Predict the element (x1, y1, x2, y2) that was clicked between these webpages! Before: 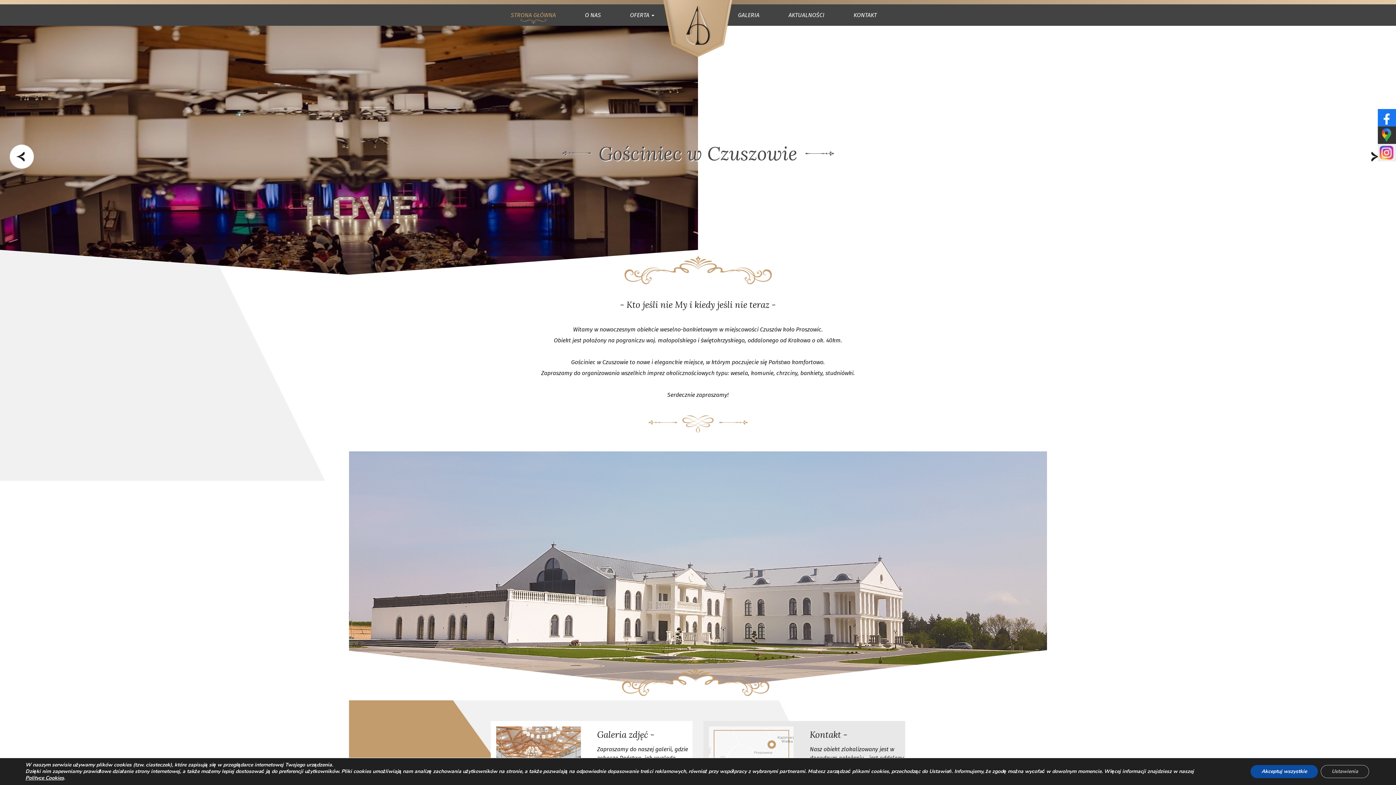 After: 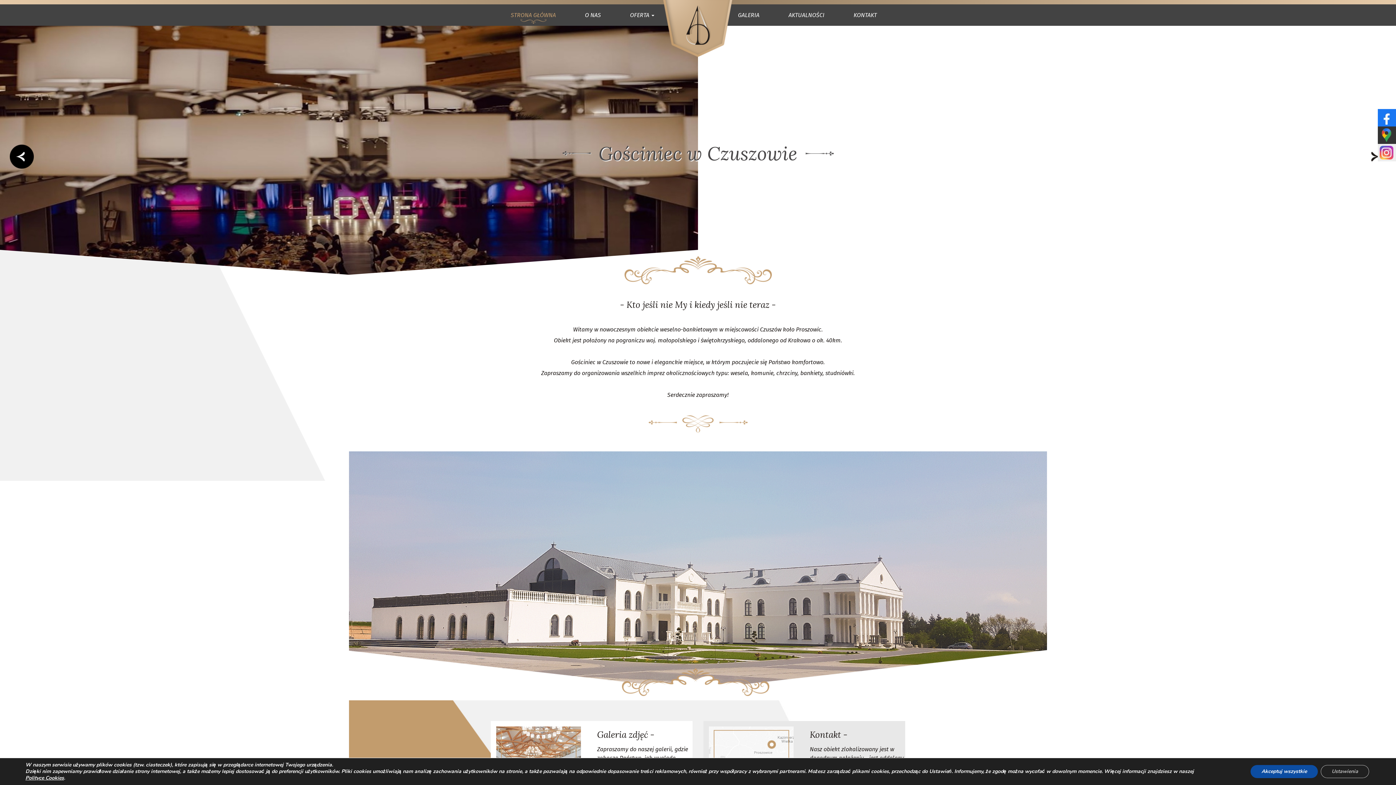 Action: label: Next bbox: (9, 144, 33, 168)